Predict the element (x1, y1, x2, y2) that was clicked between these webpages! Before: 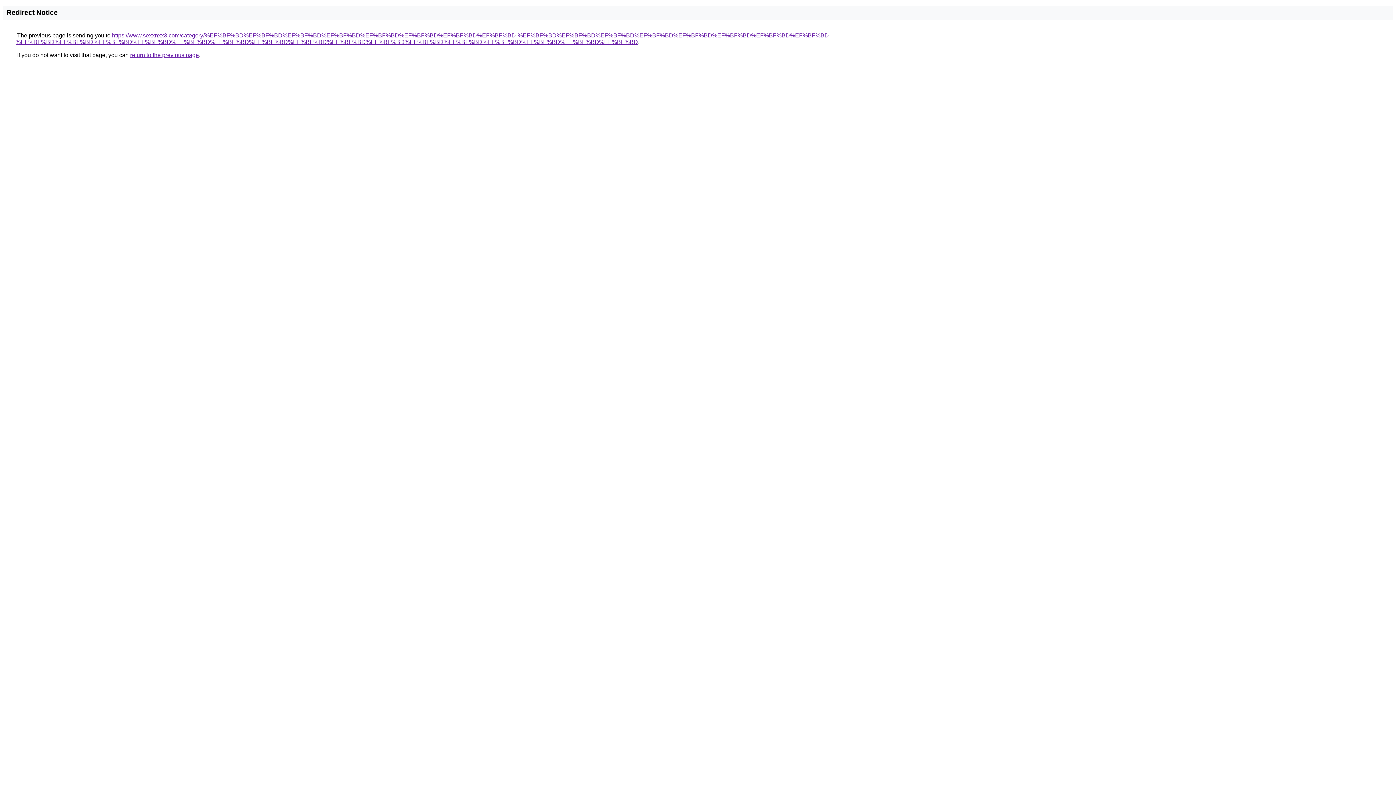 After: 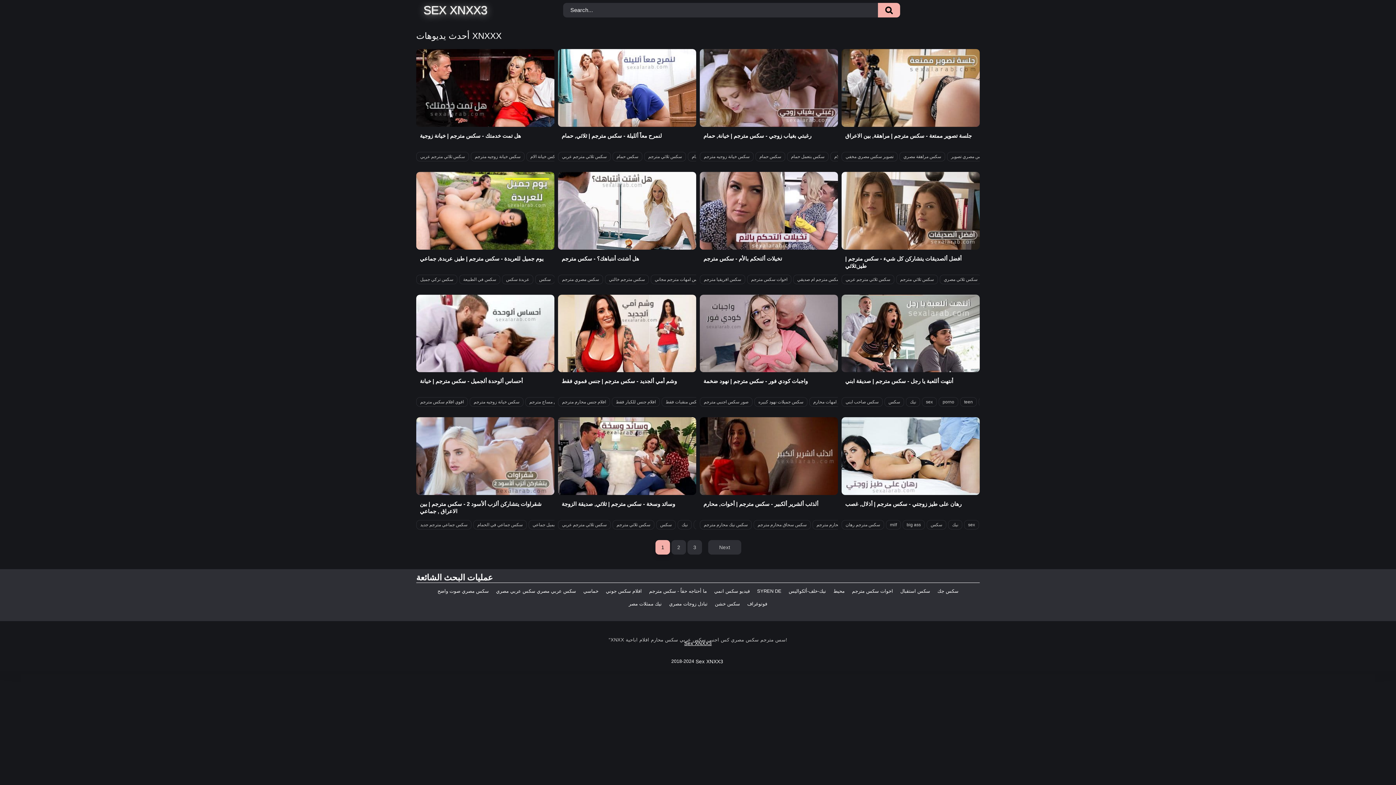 Action: bbox: (15, 32, 830, 45) label: https://www.sexxnxx3.com/category/%EF%BF%BD%EF%BF%BD%EF%BF%BD%EF%BF%BD%EF%BF%BD%EF%BF%BD%EF%BF%BD%EF%BF%BD-%EF%BF%BD%EF%BF%BD%EF%BF%BD%EF%BF%BD%EF%BF%BD%EF%BF%BD%EF%BF%BD%EF%BF%BD-%EF%BF%BD%EF%BF%BD%EF%BF%BD%EF%BF%BD%EF%BF%BD%EF%BF%BD%EF%BF%BD%EF%BF%BD%EF%BF%BD%EF%BF%BD%EF%BF%BD%EF%BF%BD%EF%BF%BD%EF%BF%BD%EF%BF%BD%EF%BF%BD